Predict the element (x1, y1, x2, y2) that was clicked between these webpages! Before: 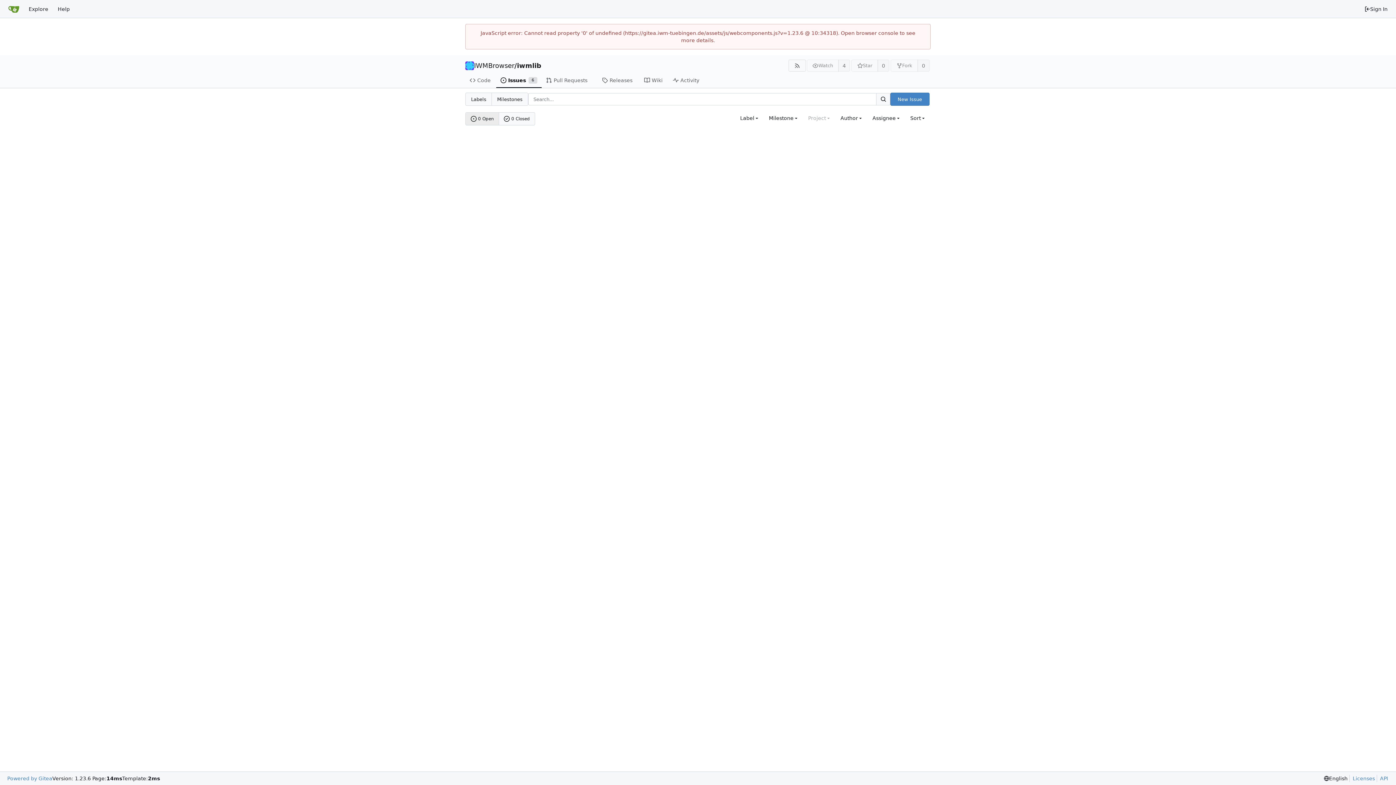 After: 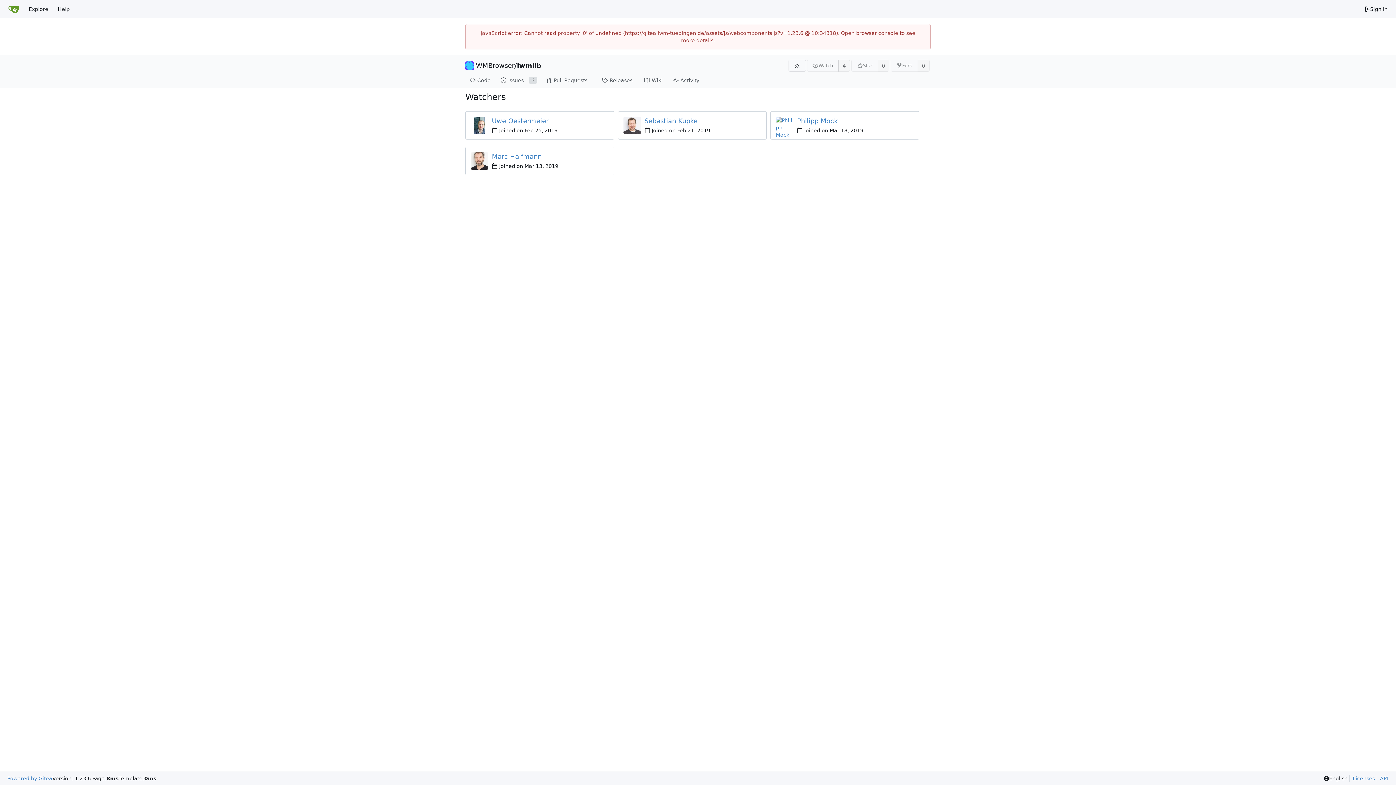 Action: label: 4 bbox: (838, 59, 850, 71)